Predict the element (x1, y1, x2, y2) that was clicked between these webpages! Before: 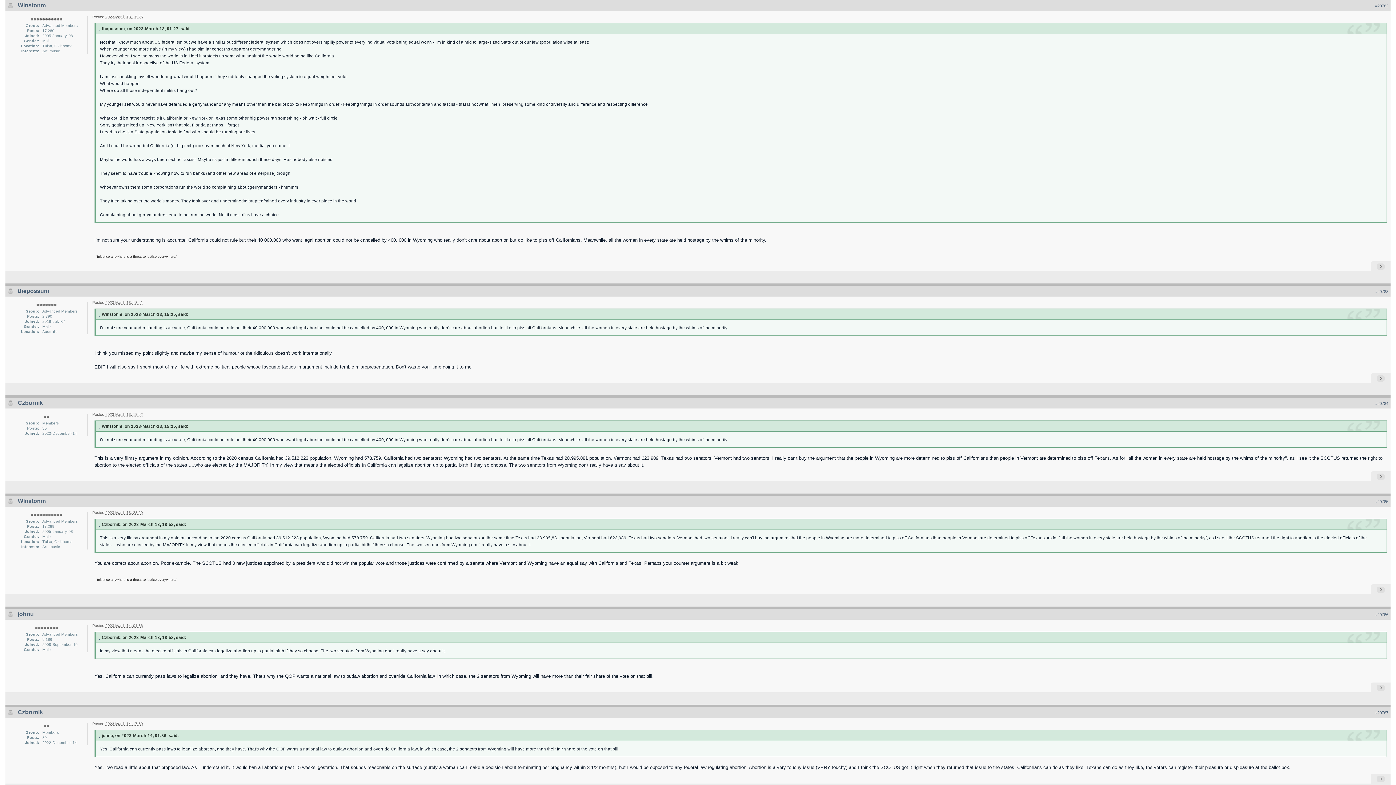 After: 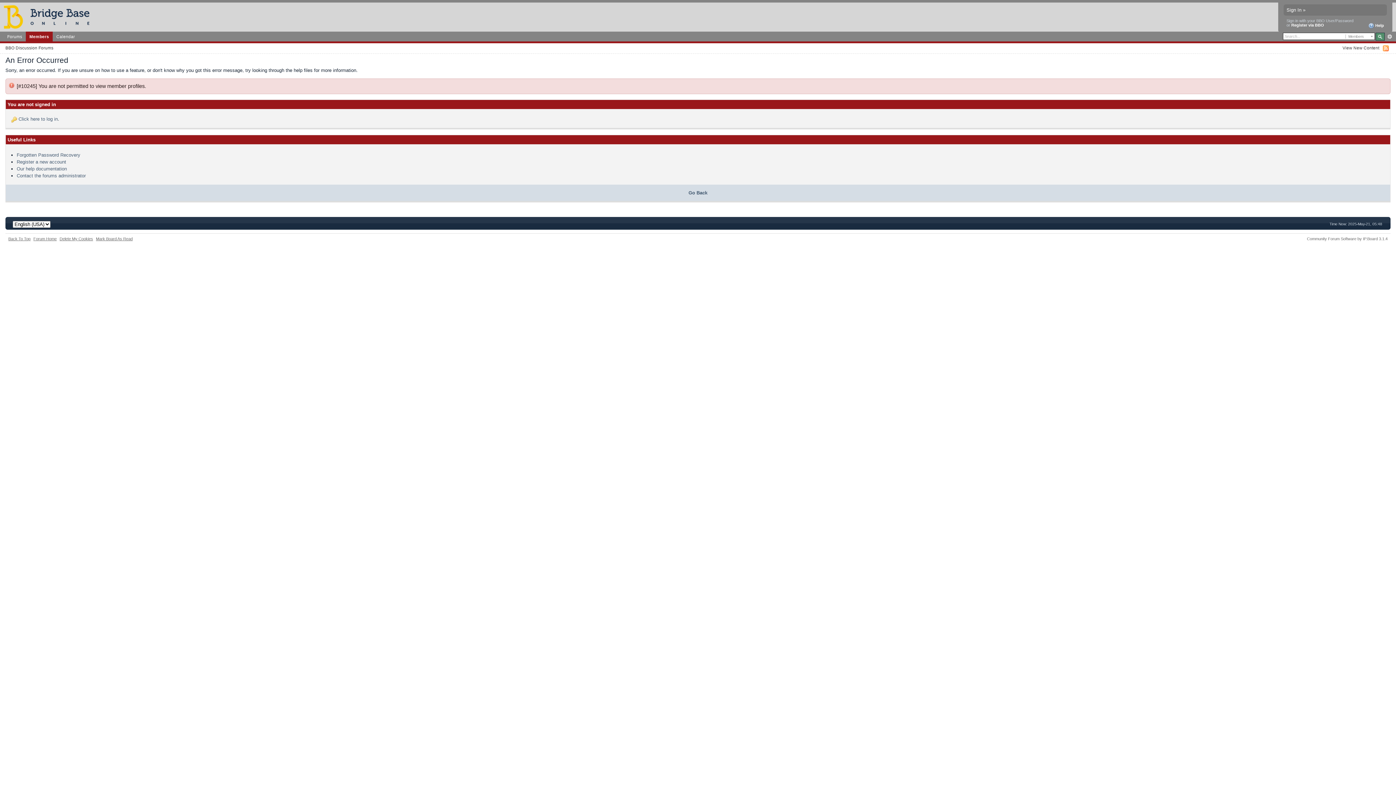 Action: label: Winstonm bbox: (17, 2, 45, 8)